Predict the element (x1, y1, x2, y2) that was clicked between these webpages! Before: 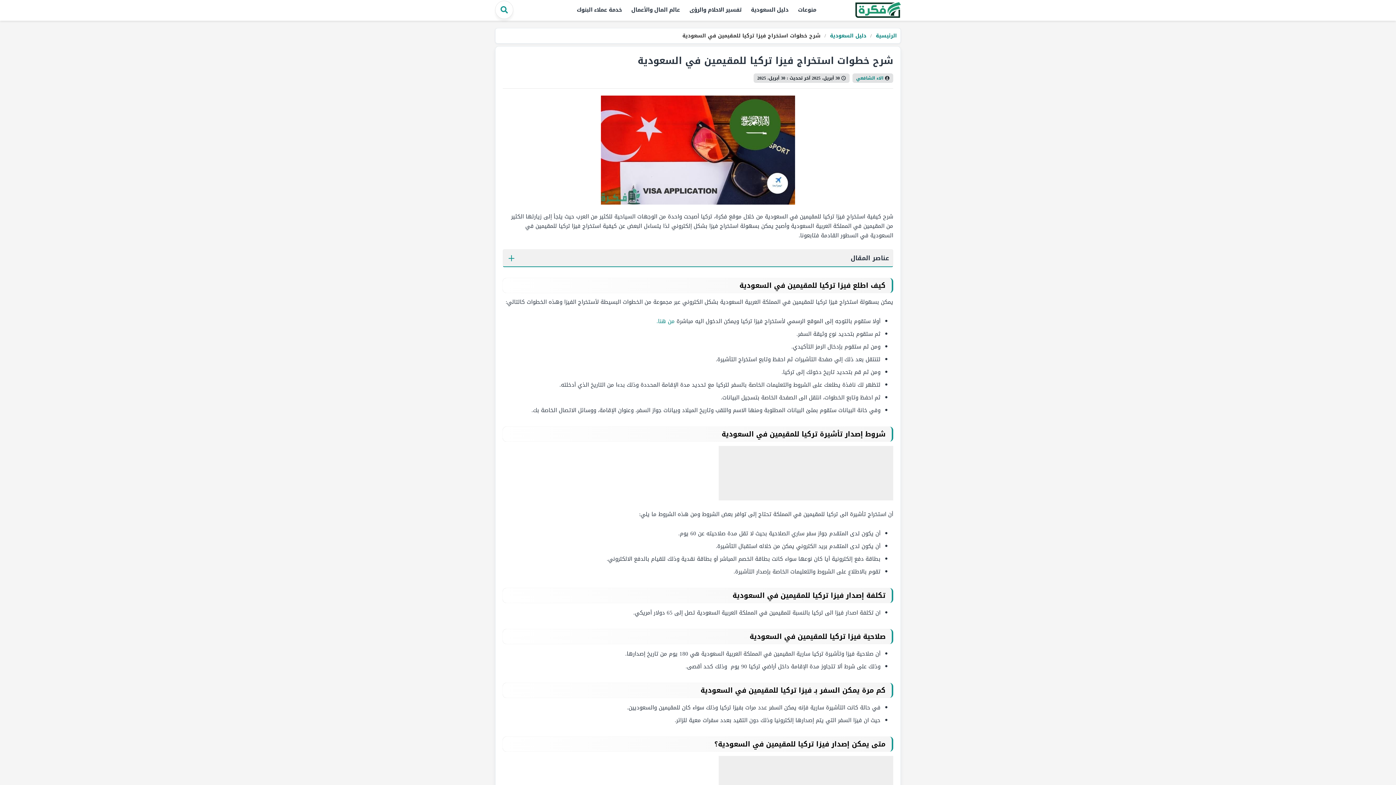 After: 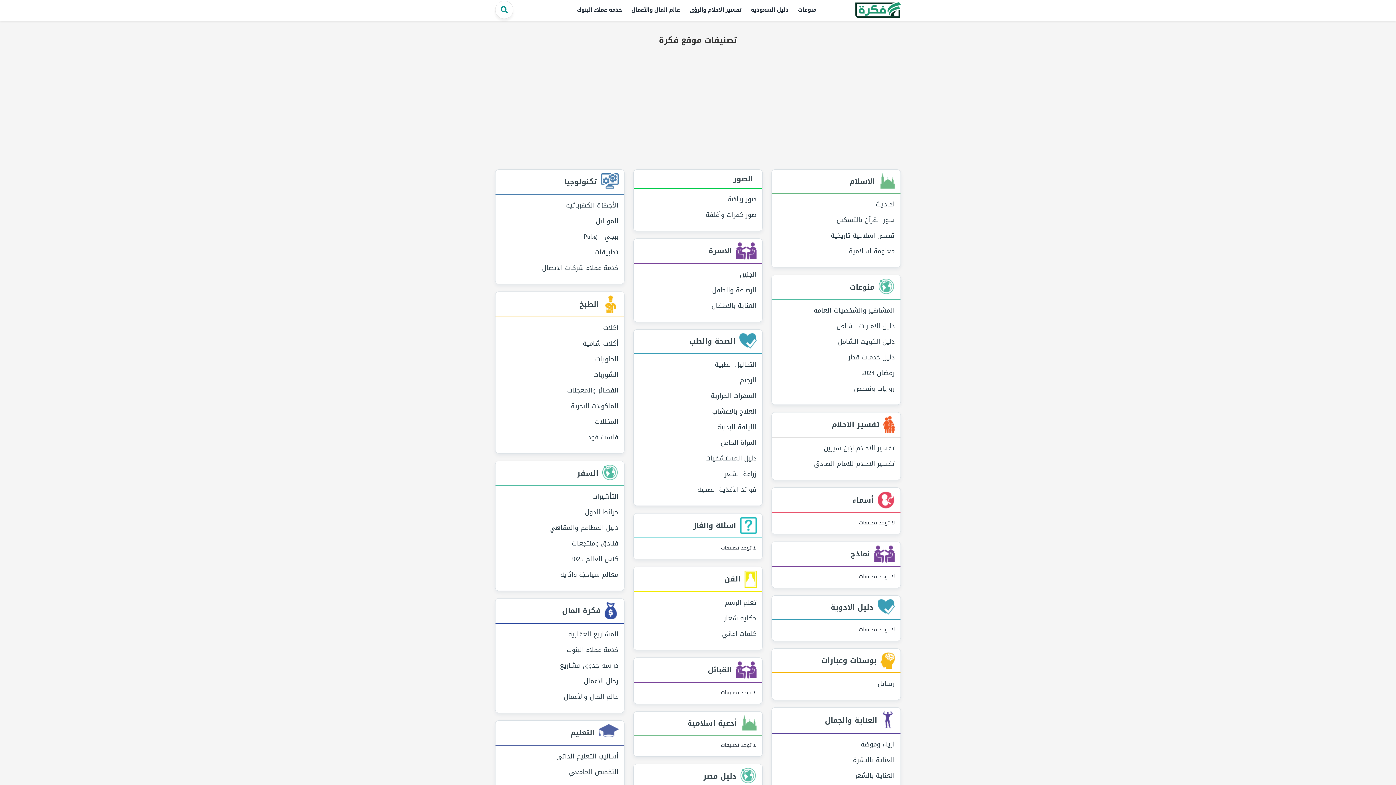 Action: bbox: (855, 5, 901, 15)